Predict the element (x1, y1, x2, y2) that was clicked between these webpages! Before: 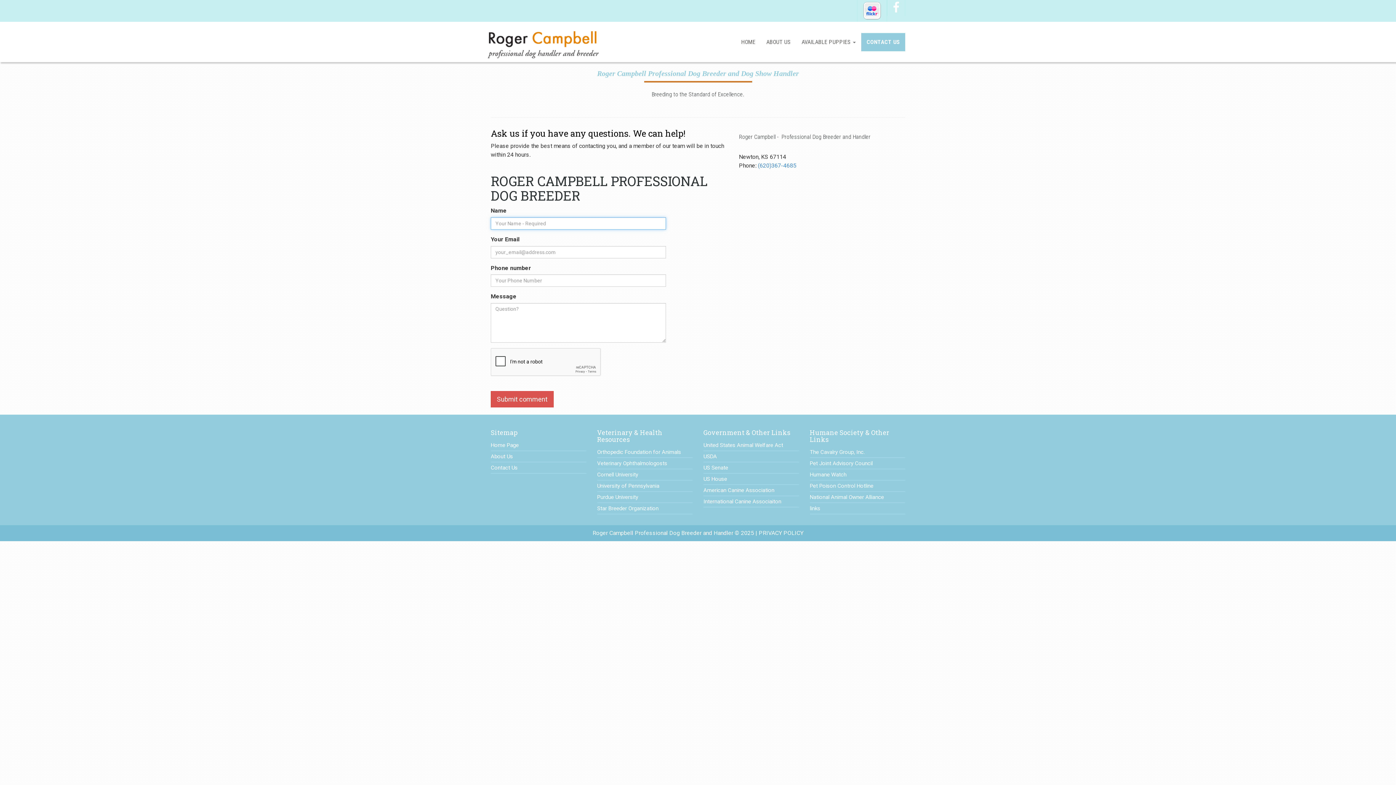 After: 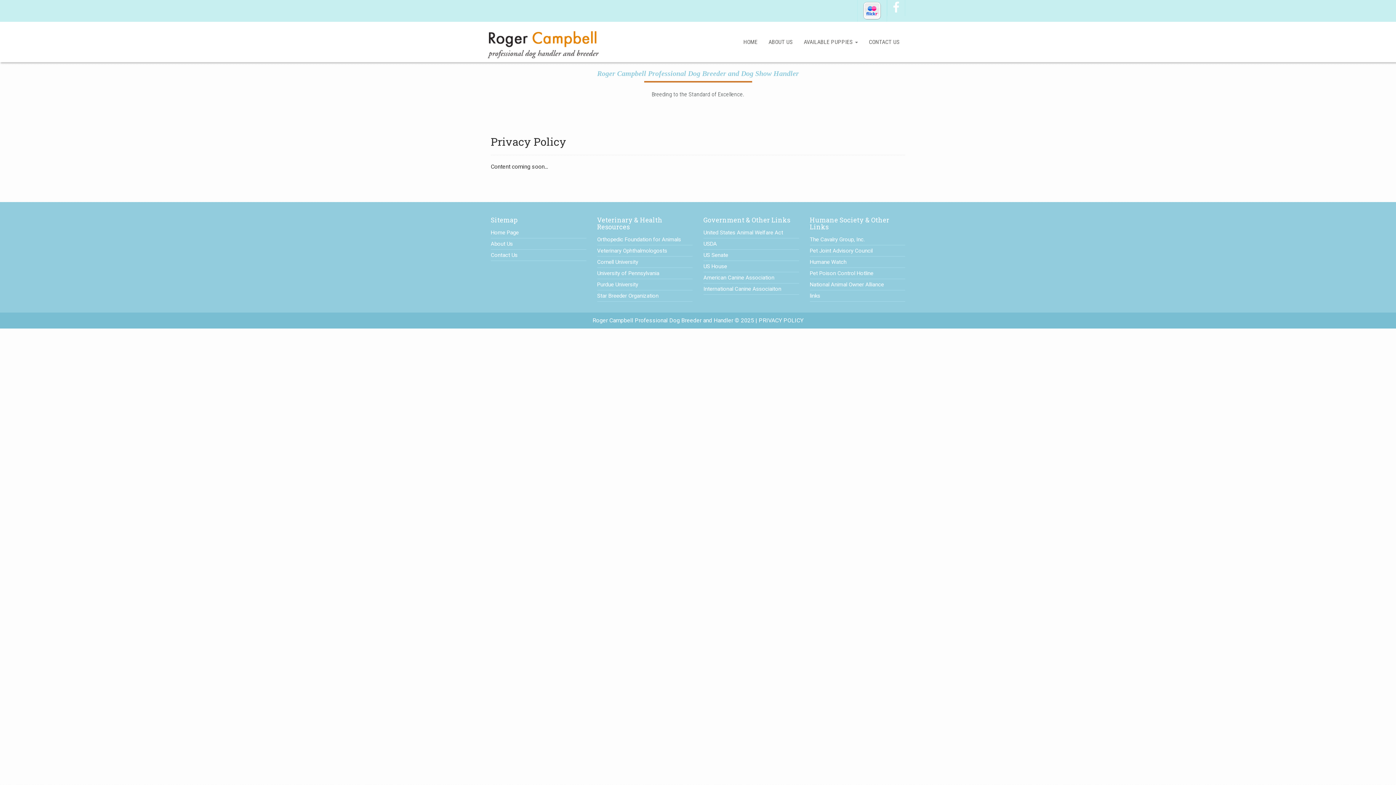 Action: label: PRIVACY POLICY bbox: (758, 529, 803, 536)